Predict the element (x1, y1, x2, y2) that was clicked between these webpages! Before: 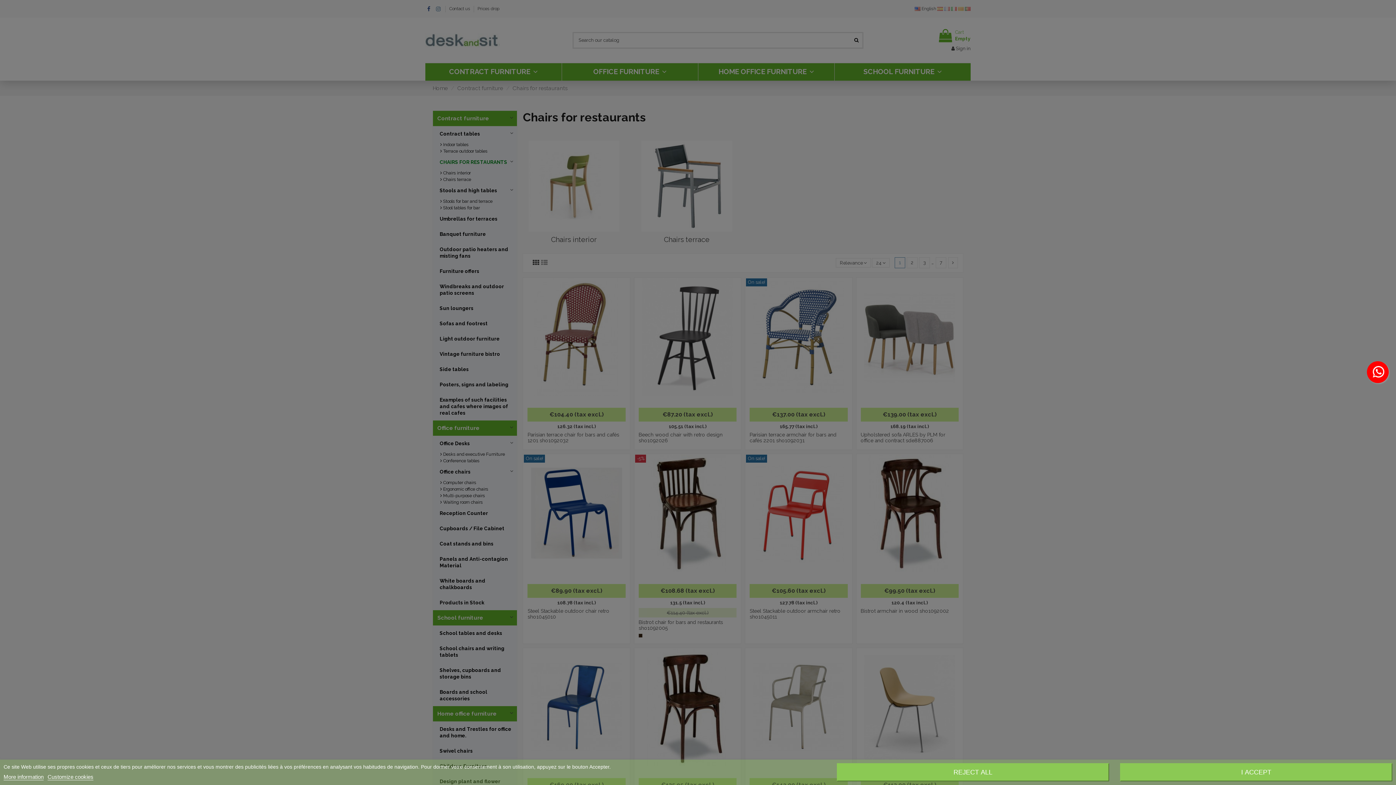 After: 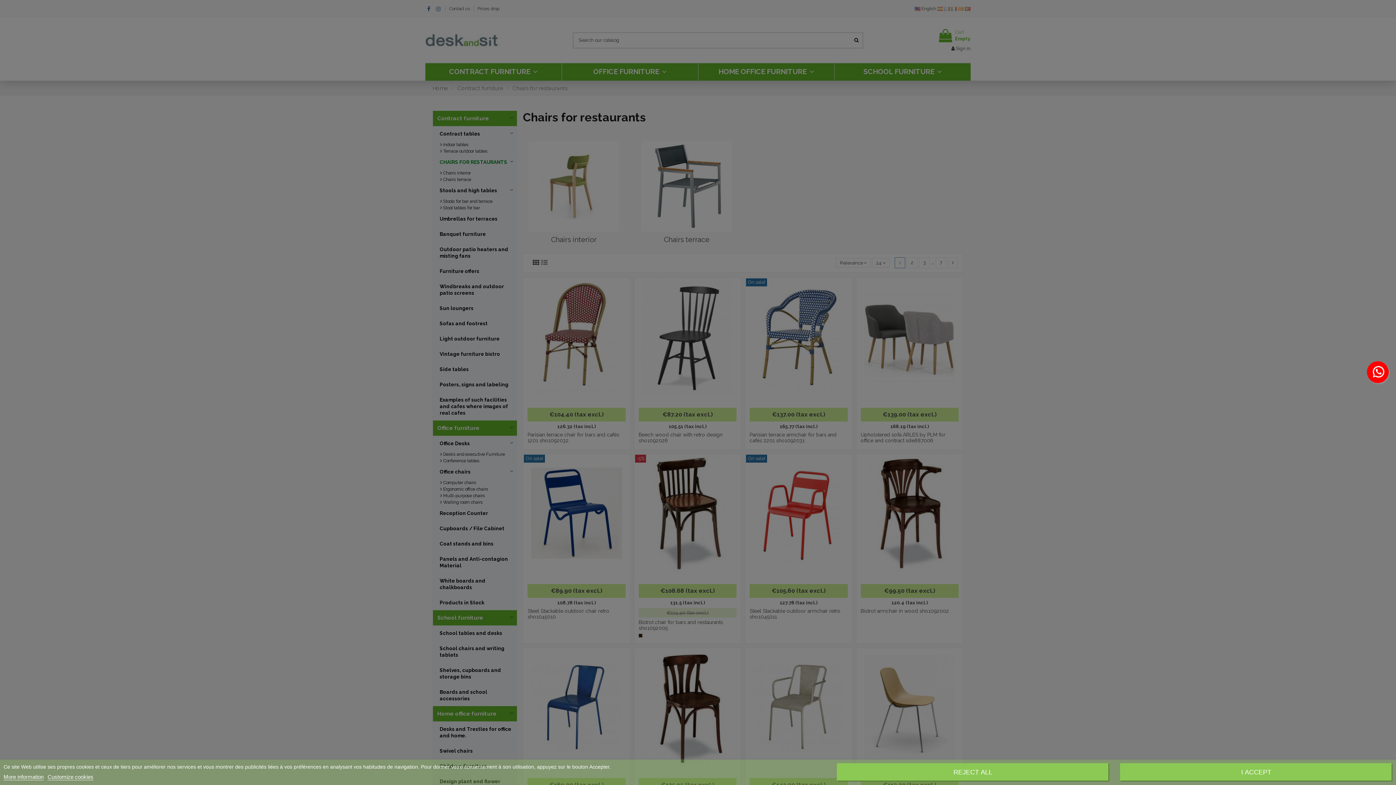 Action: label: More information bbox: (3, 774, 43, 780)